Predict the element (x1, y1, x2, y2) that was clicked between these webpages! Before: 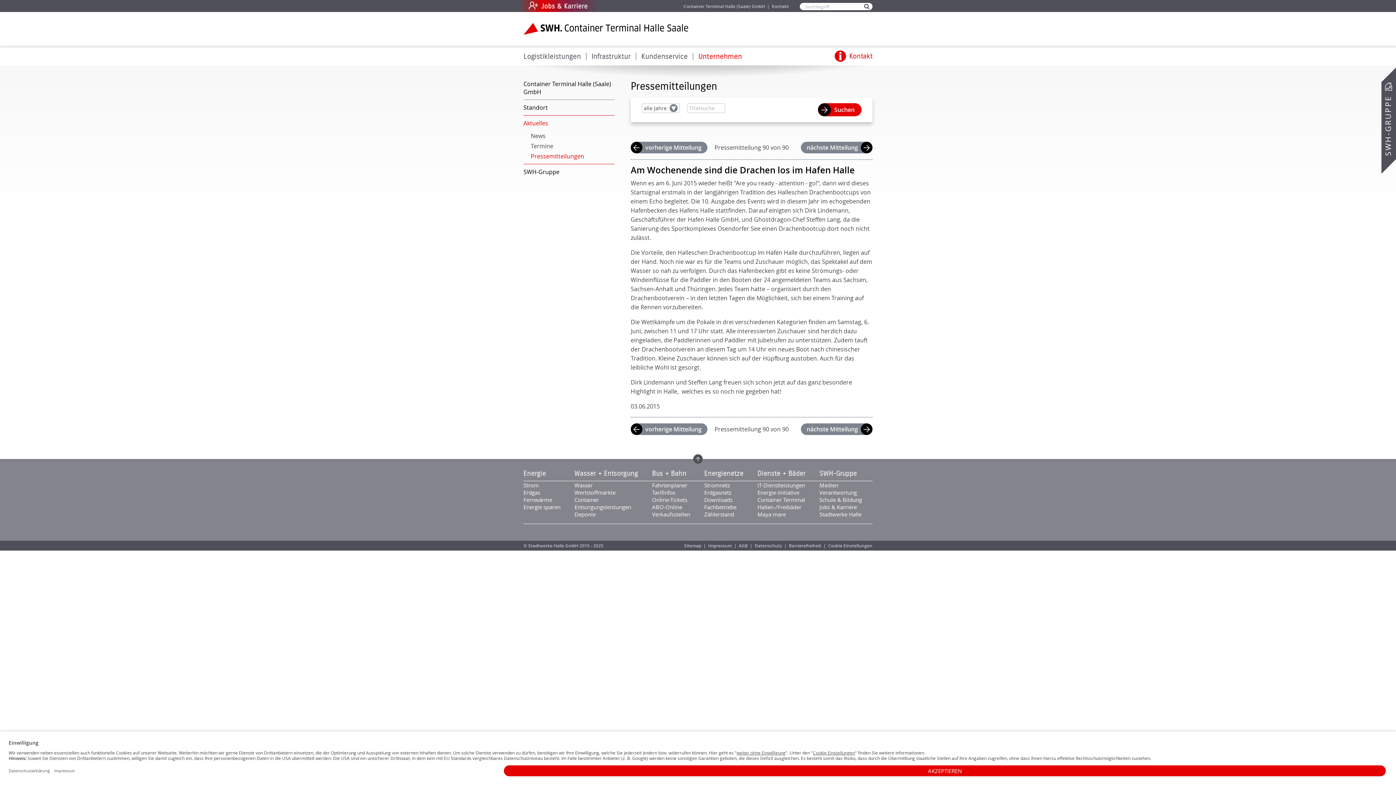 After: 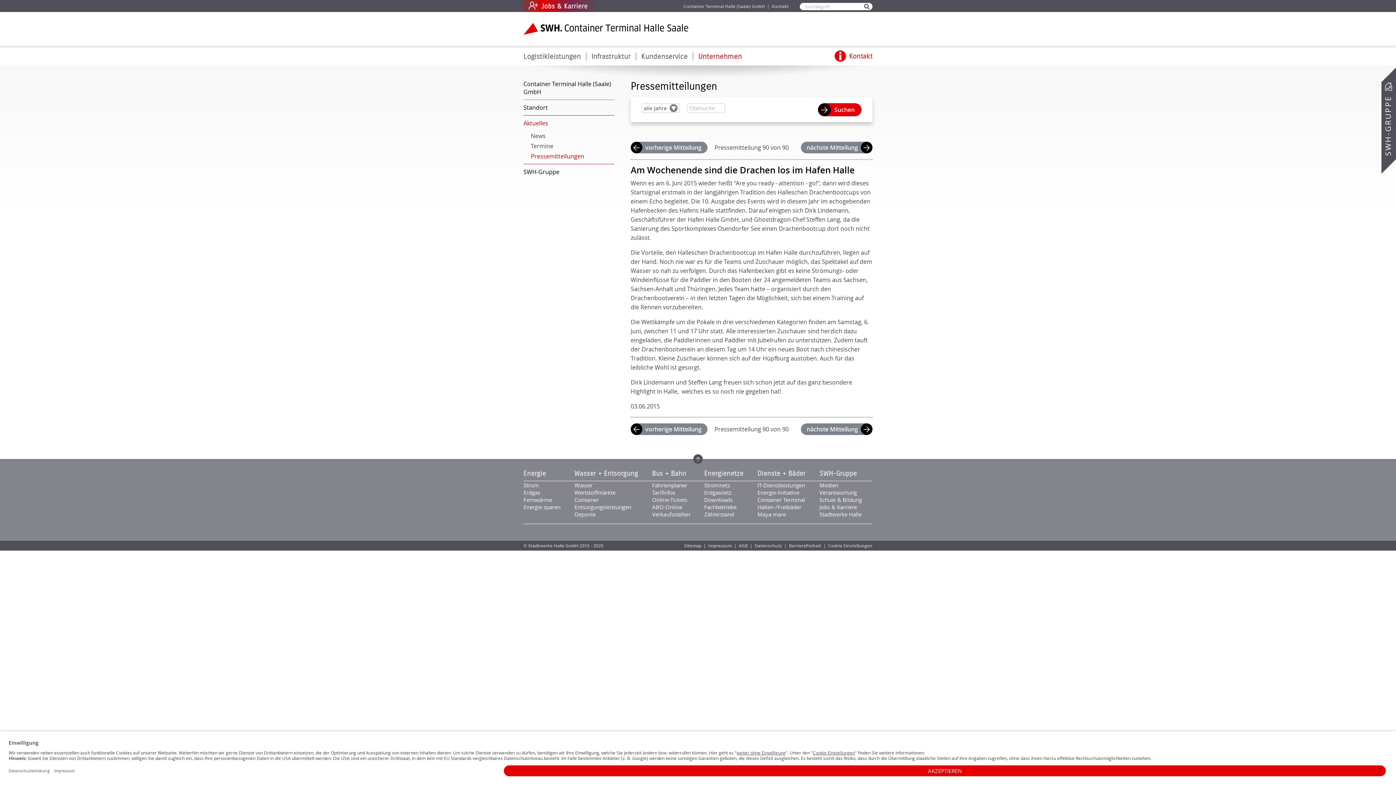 Action: label: SWH-Gruppe bbox: (819, 470, 862, 477)